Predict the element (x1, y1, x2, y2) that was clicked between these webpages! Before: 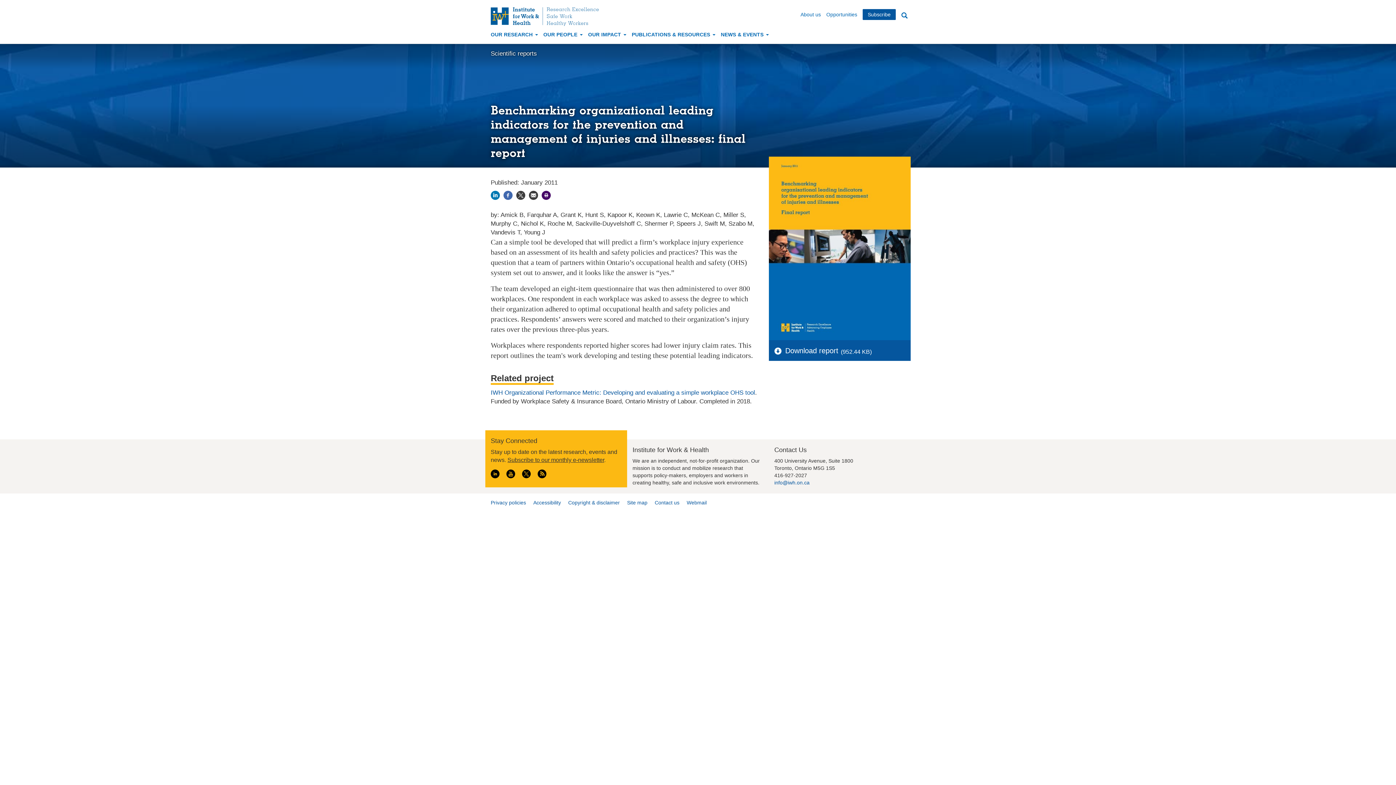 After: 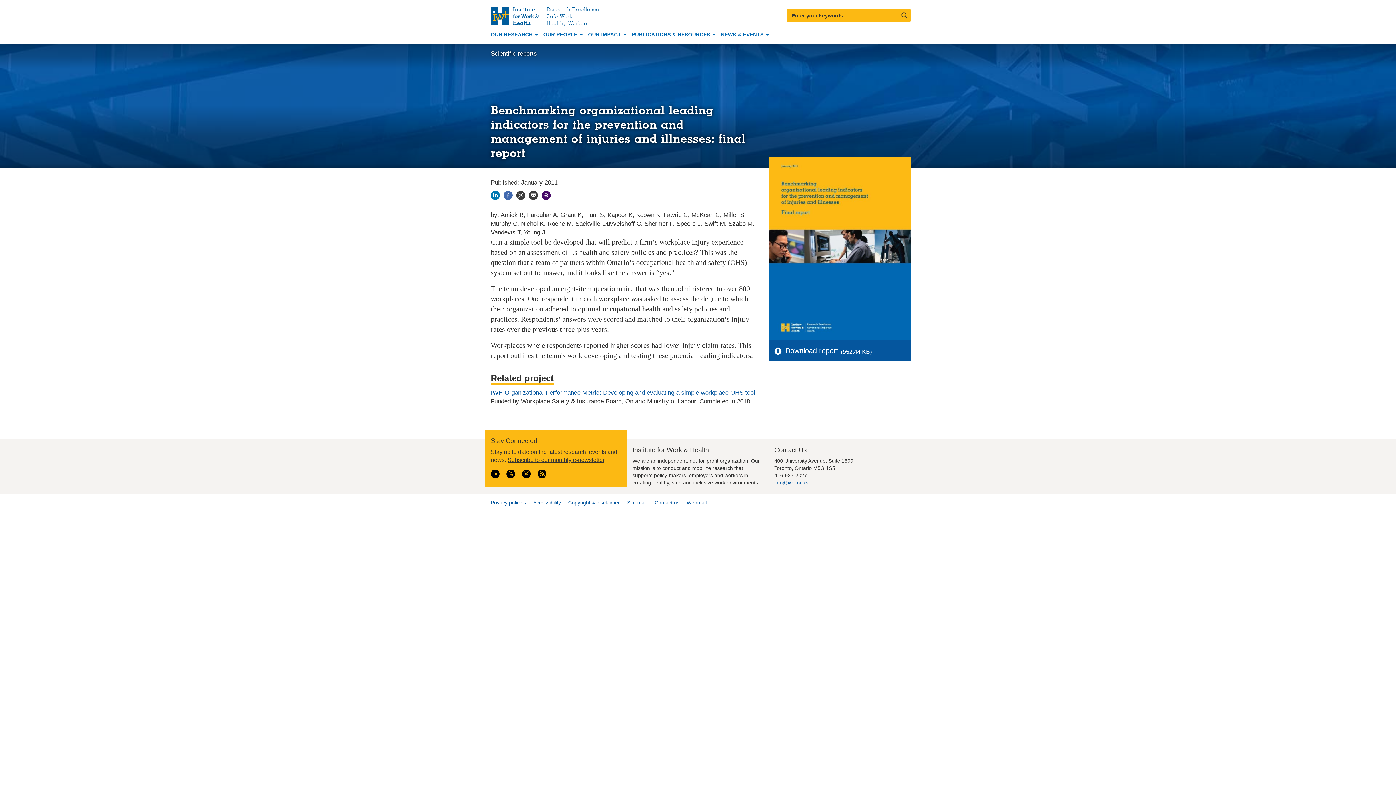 Action: label:  Search bbox: (898, 8, 910, 22)